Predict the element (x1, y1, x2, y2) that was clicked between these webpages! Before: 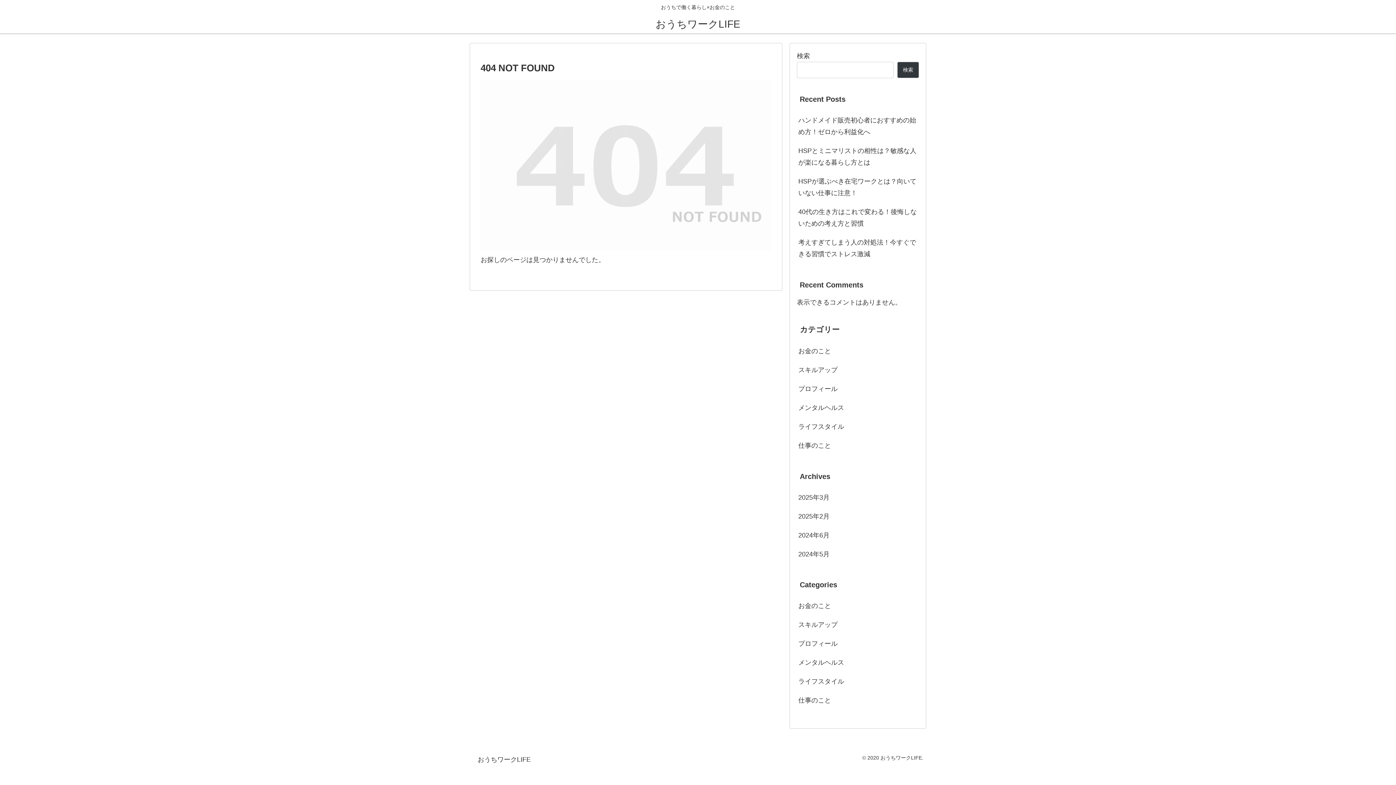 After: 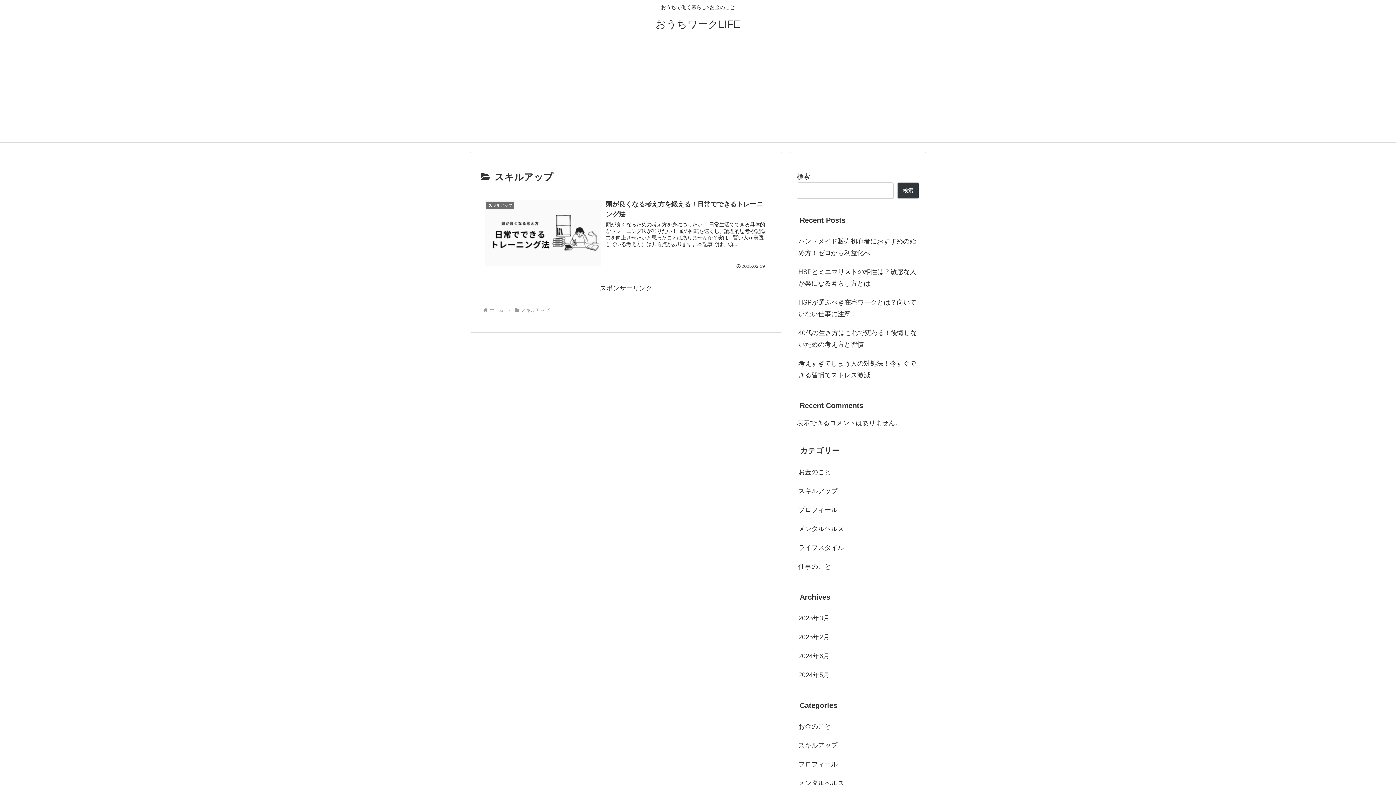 Action: bbox: (797, 360, 919, 379) label: スキルアップ